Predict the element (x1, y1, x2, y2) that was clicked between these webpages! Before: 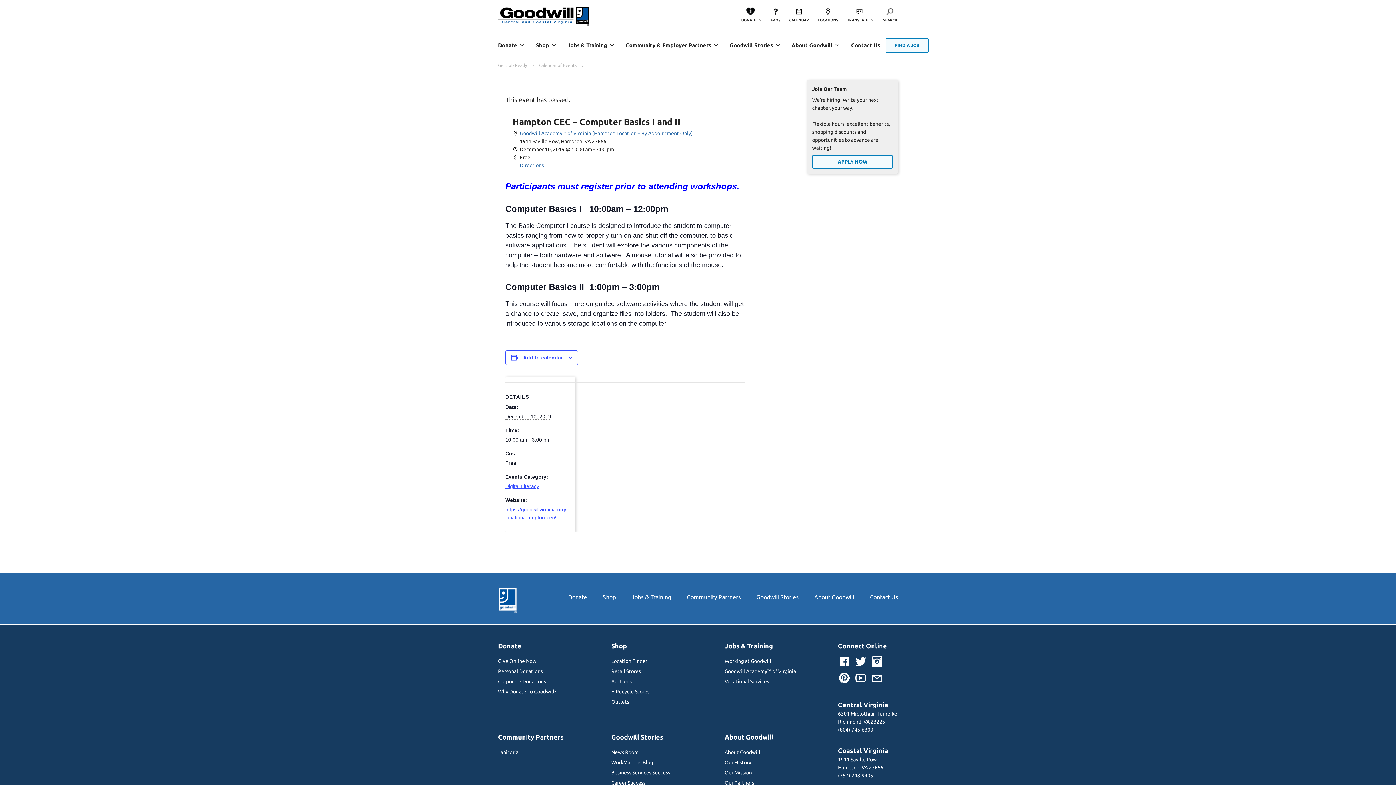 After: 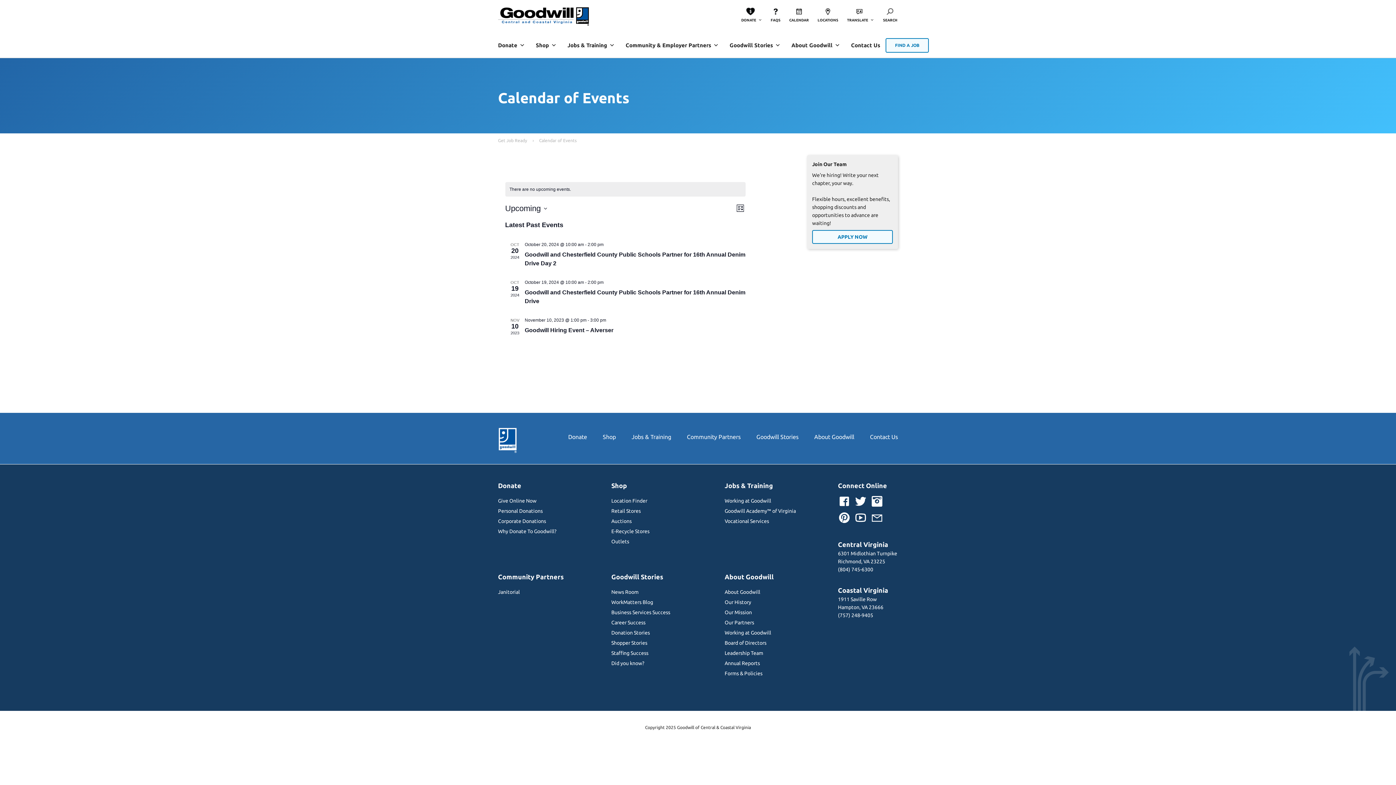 Action: bbox: (534, 63, 581, 67) label: Calendar of Events